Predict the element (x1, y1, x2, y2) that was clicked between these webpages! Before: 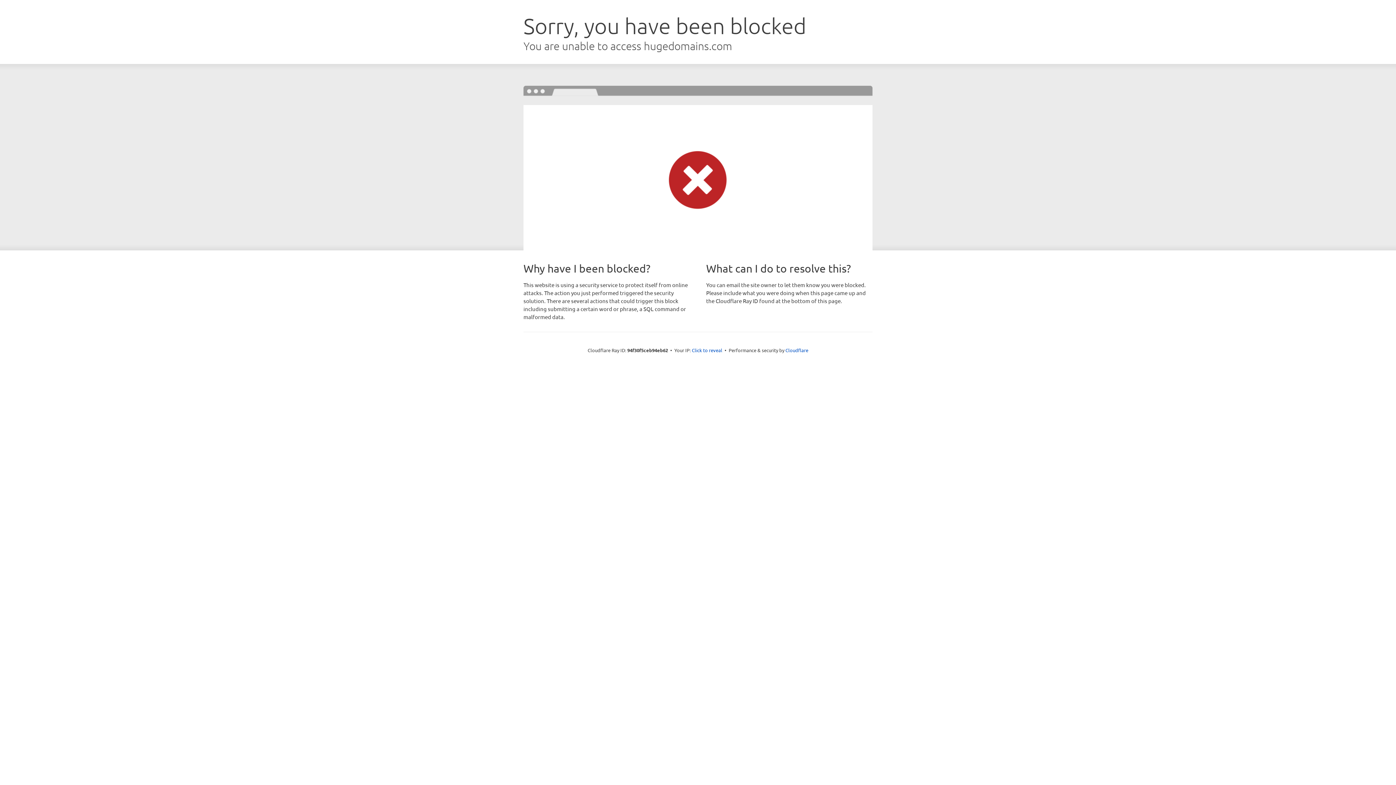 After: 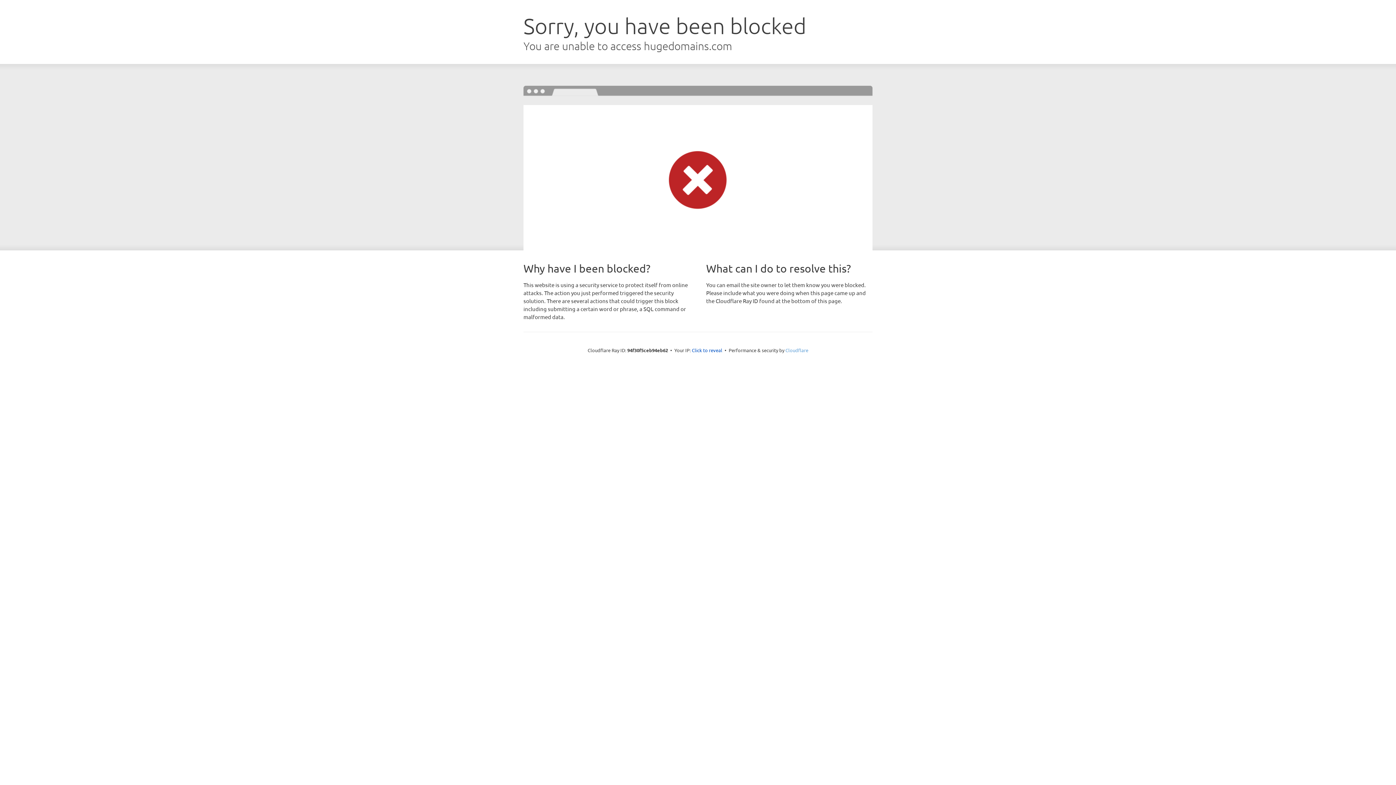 Action: label: Cloudflare bbox: (785, 347, 808, 353)